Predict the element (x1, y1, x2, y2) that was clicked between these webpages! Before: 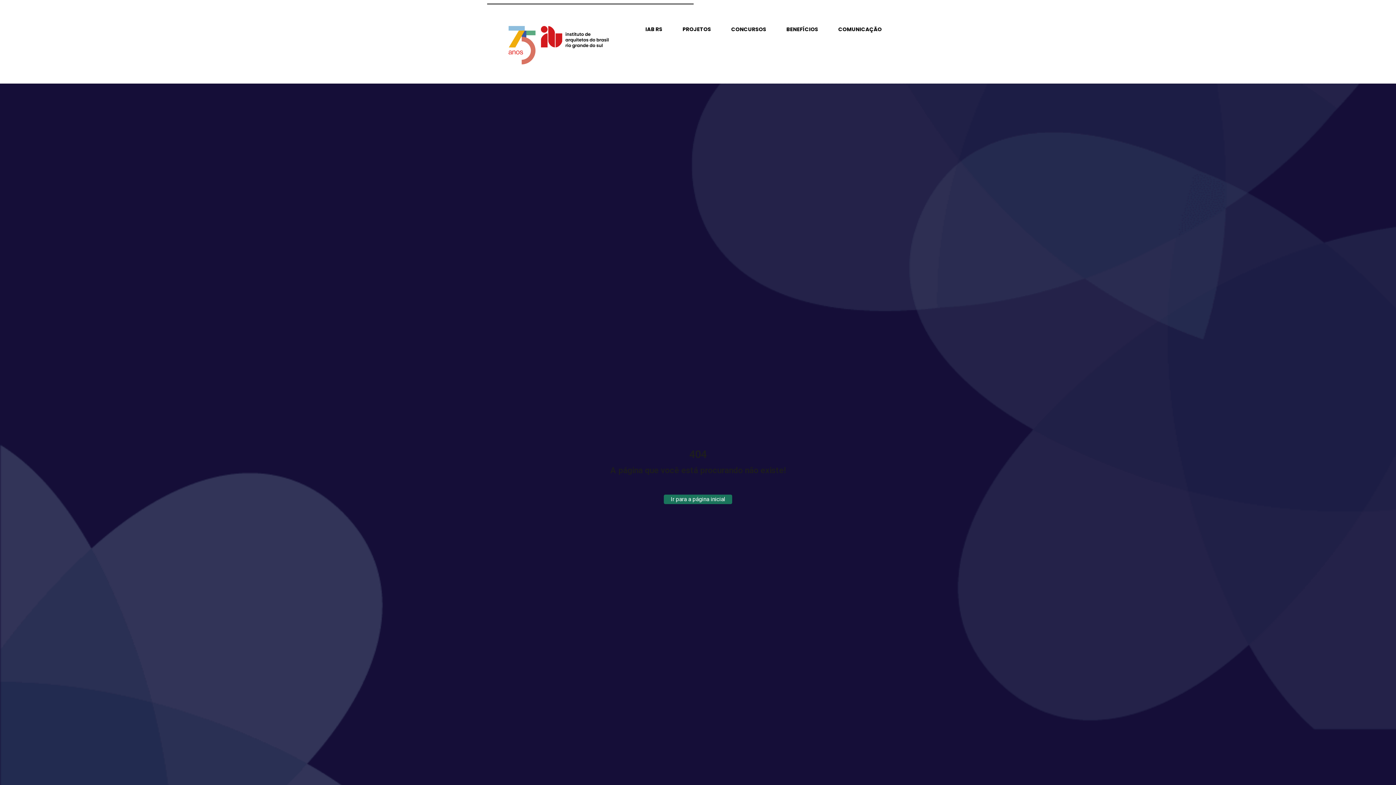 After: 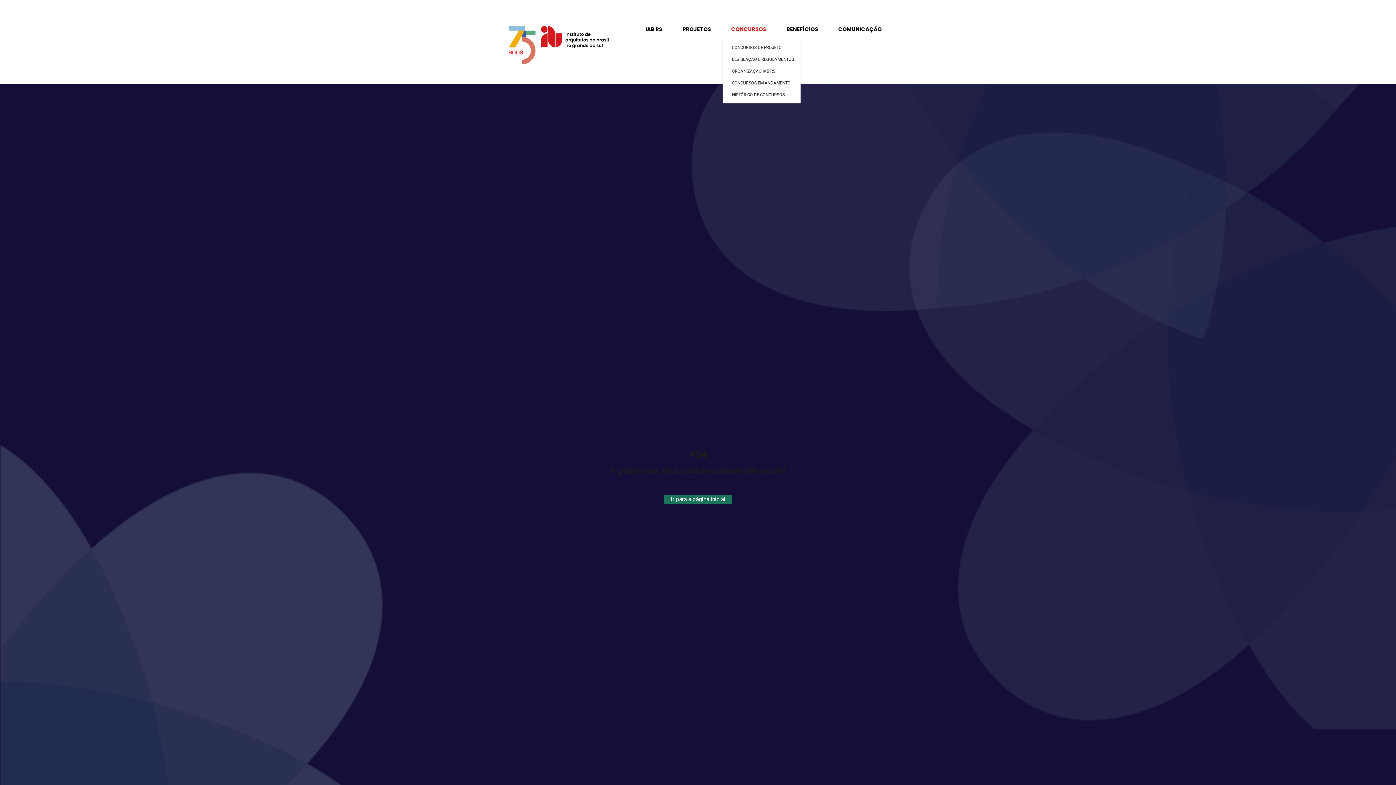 Action: label: CONCURSOS bbox: (722, 26, 778, 32)